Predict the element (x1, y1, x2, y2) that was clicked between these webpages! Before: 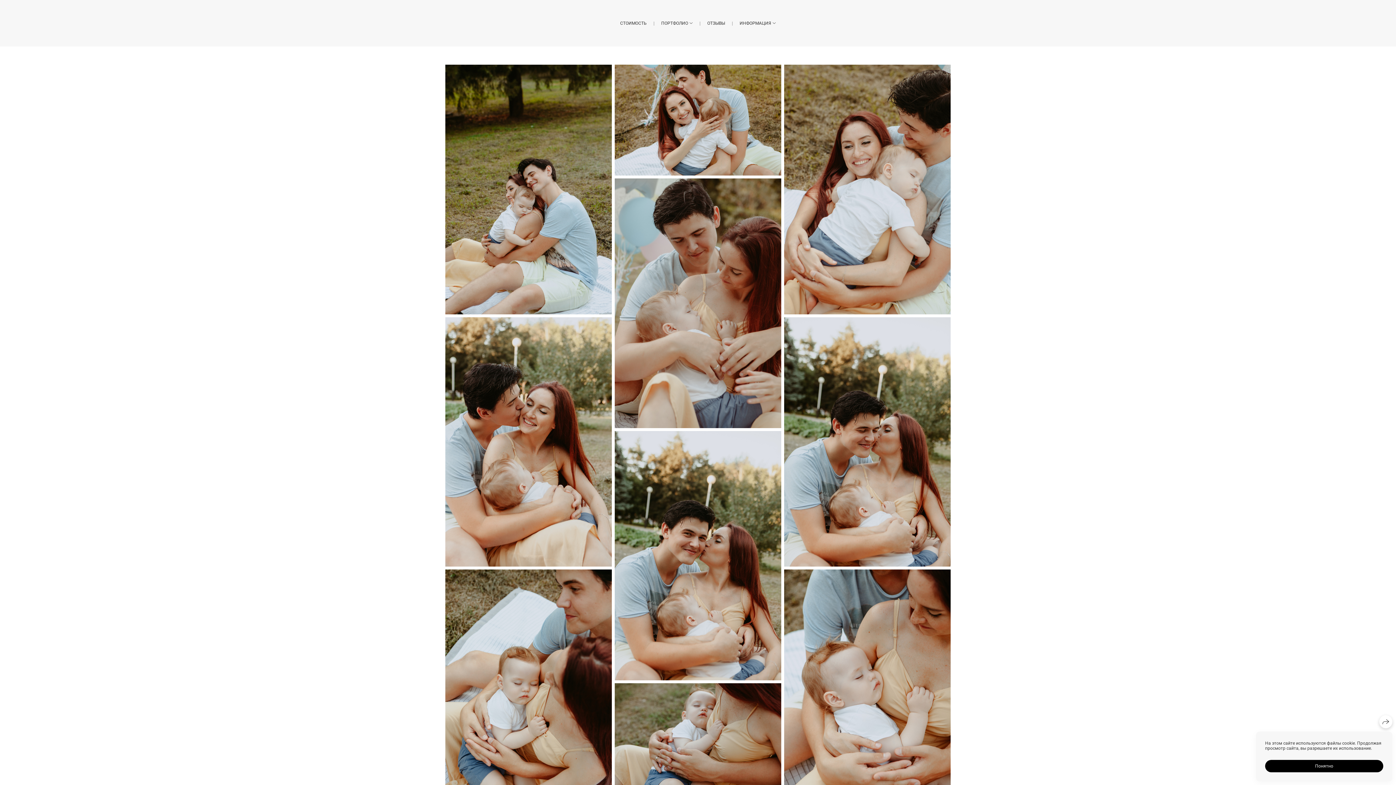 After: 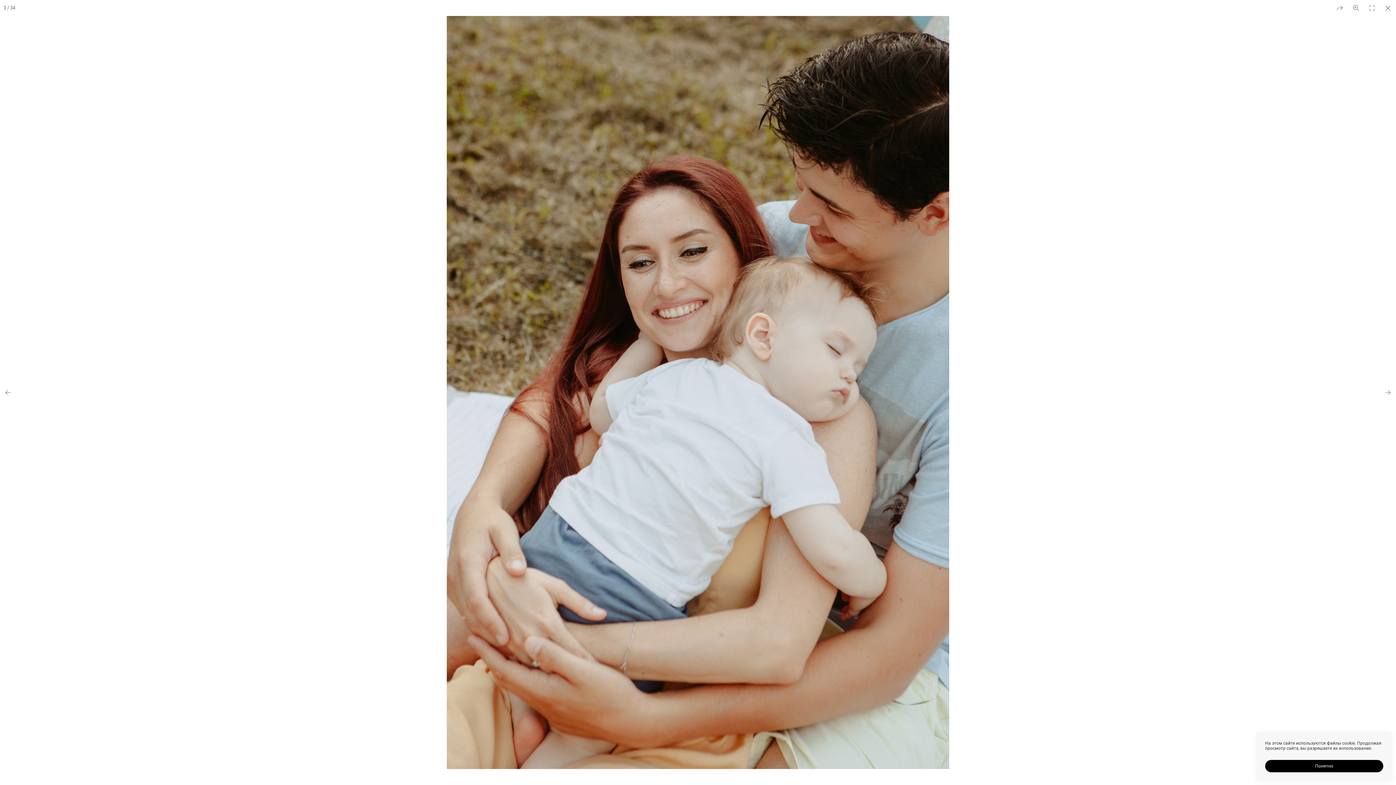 Action: bbox: (784, 64, 950, 314)